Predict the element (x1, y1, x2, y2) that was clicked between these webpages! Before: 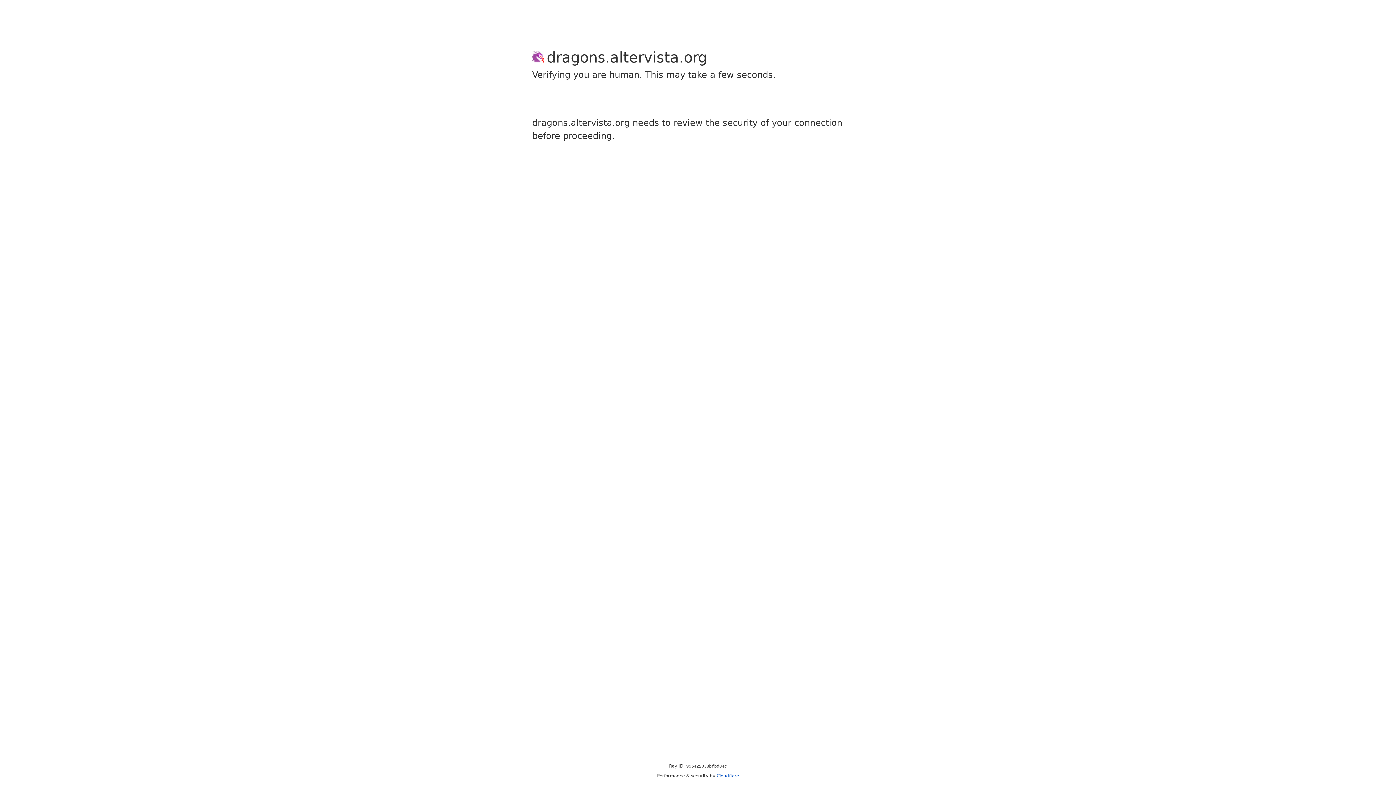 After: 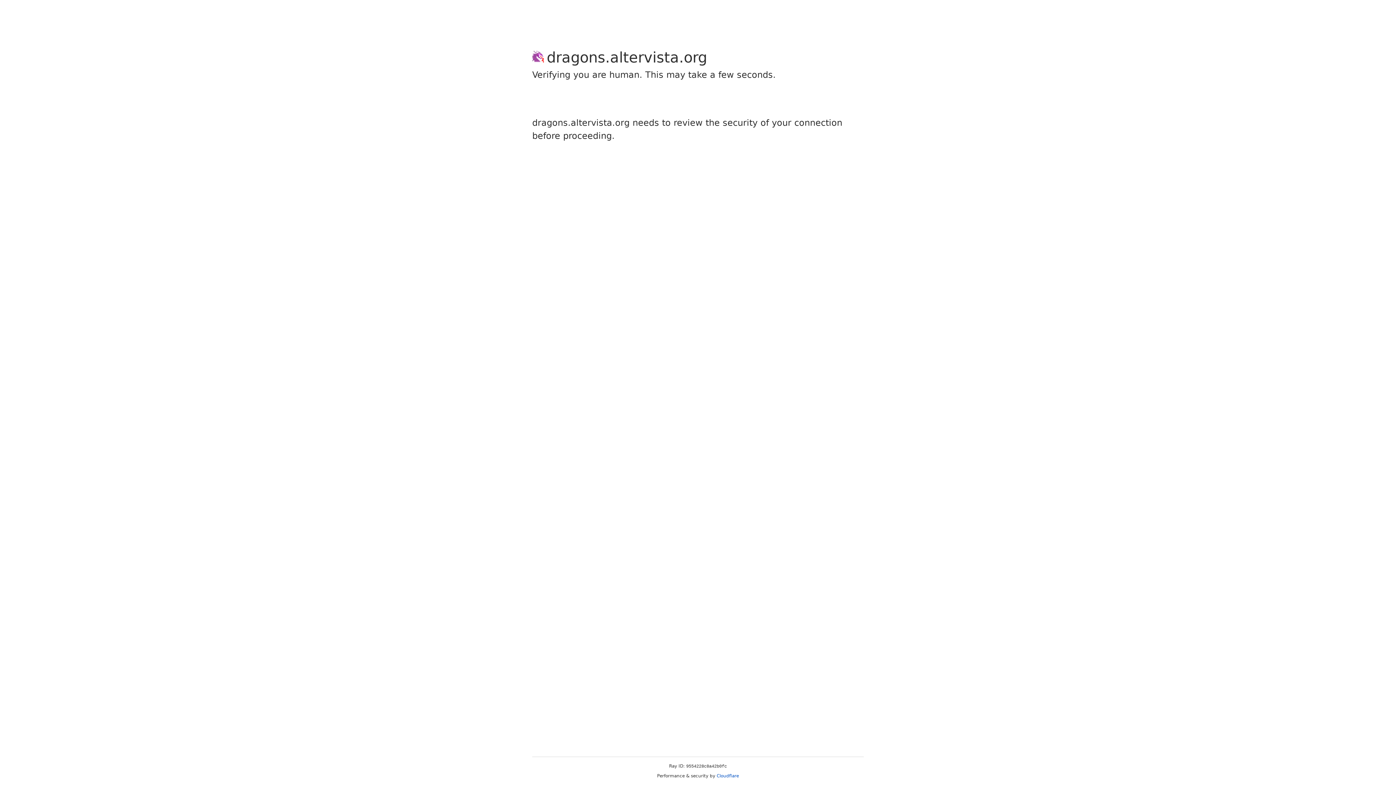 Action: bbox: (716, 773, 739, 778) label: Cloudflare